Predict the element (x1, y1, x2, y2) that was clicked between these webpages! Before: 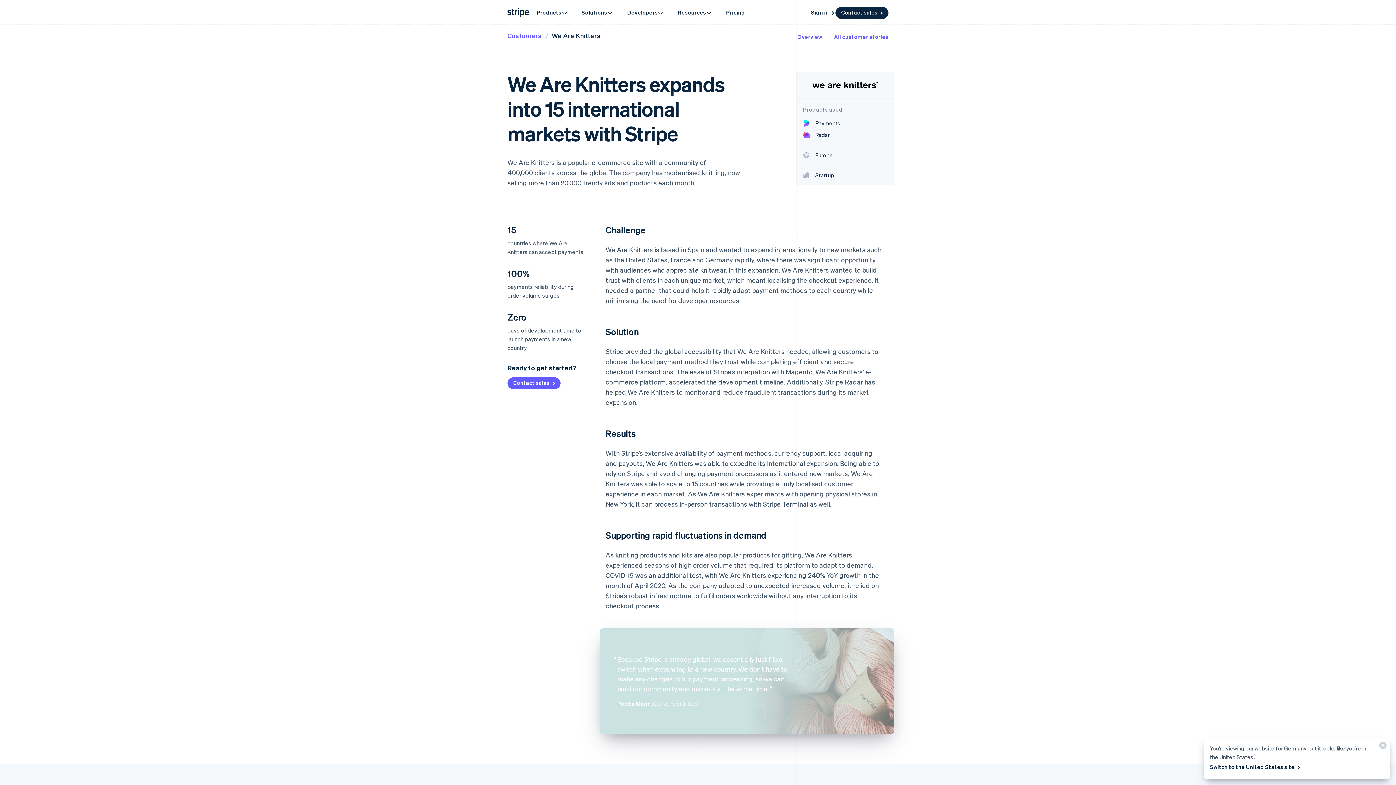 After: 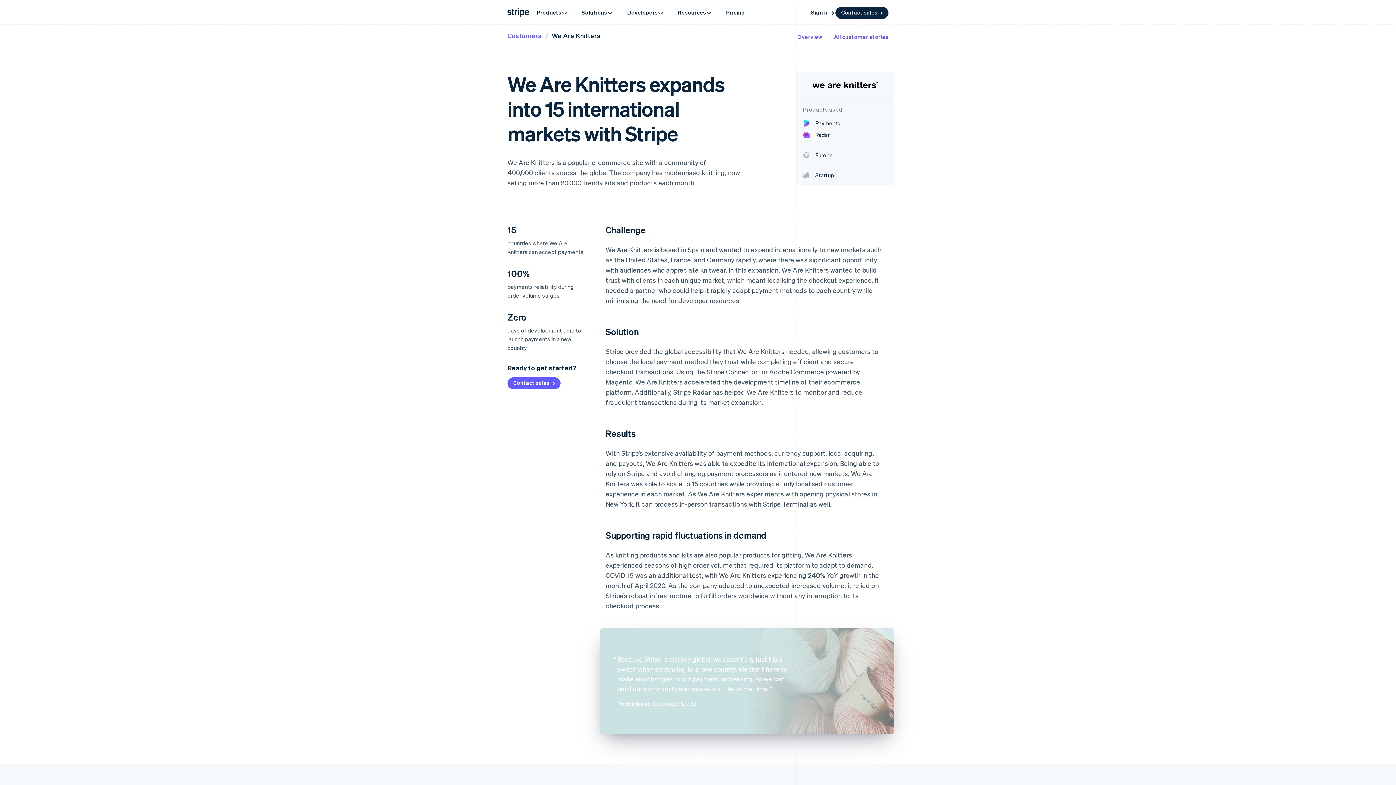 Action: label: Switch to the United States site  bbox: (1210, 761, 1301, 773)